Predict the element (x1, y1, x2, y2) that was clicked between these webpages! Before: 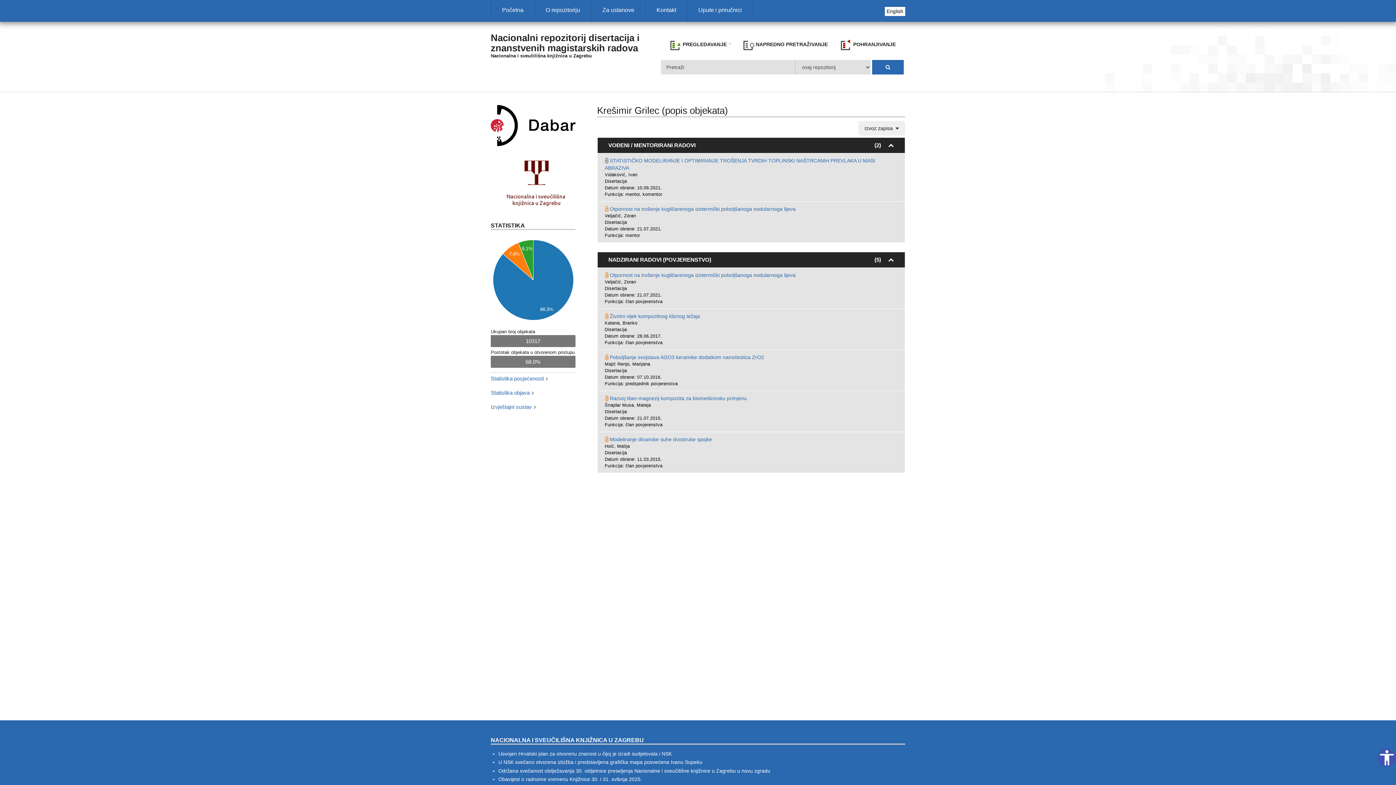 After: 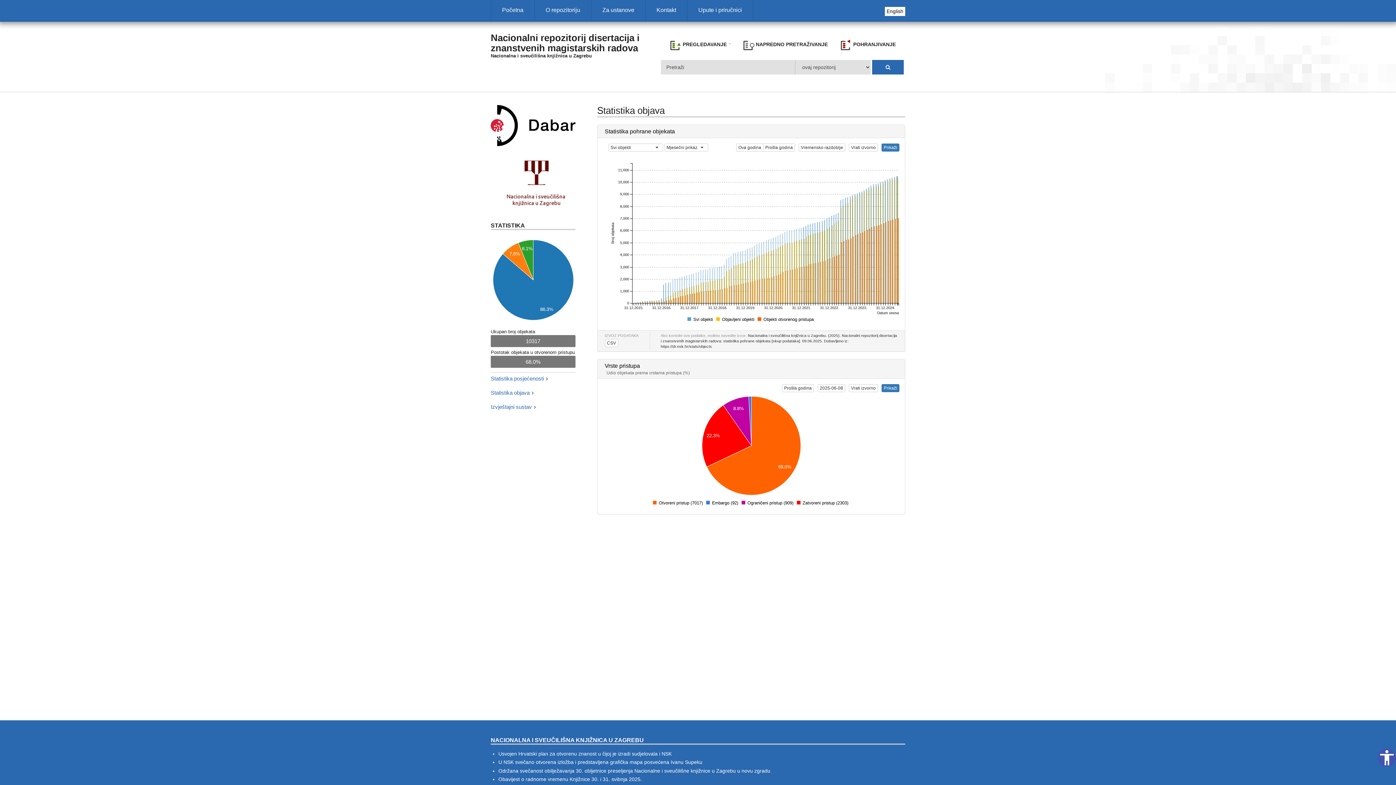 Action: label: Statistika objava bbox: (490, 389, 529, 395)